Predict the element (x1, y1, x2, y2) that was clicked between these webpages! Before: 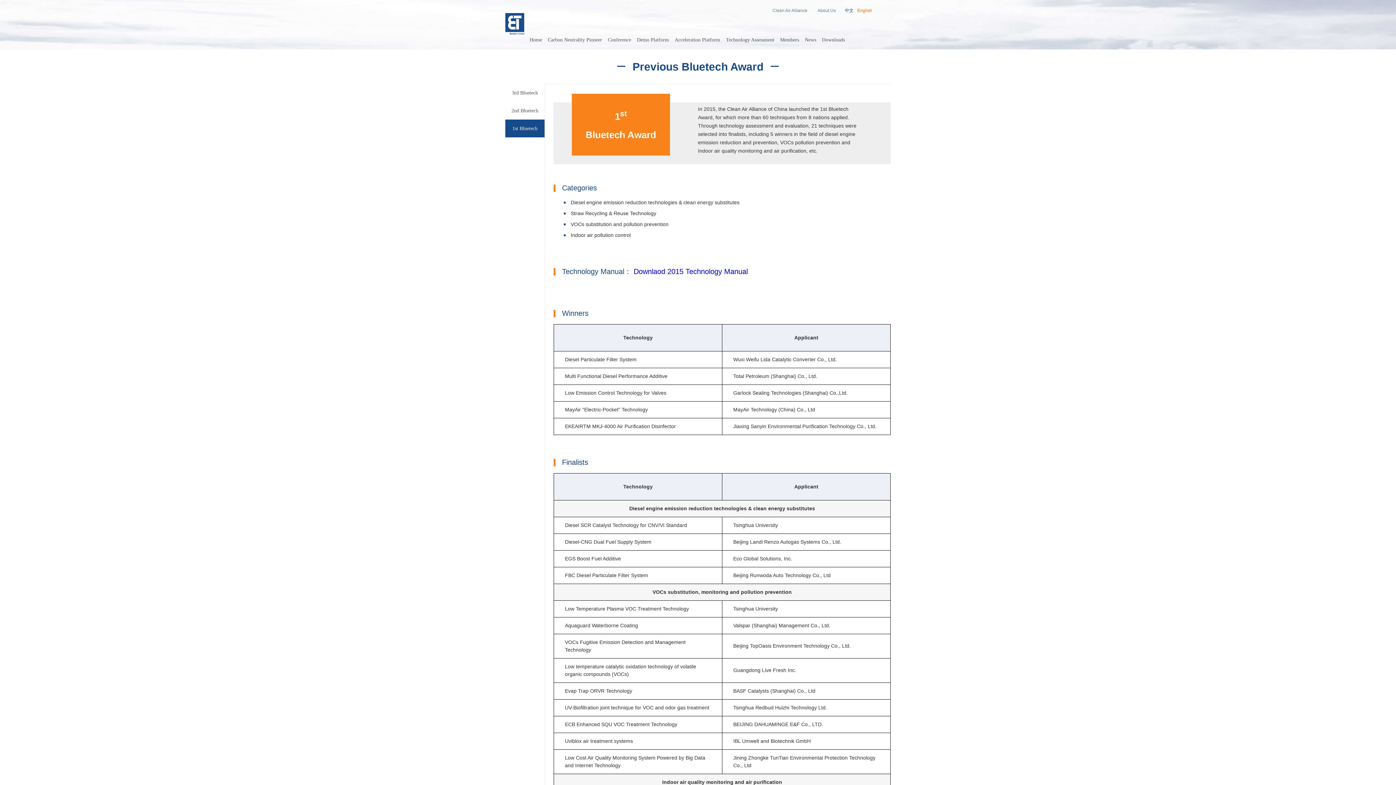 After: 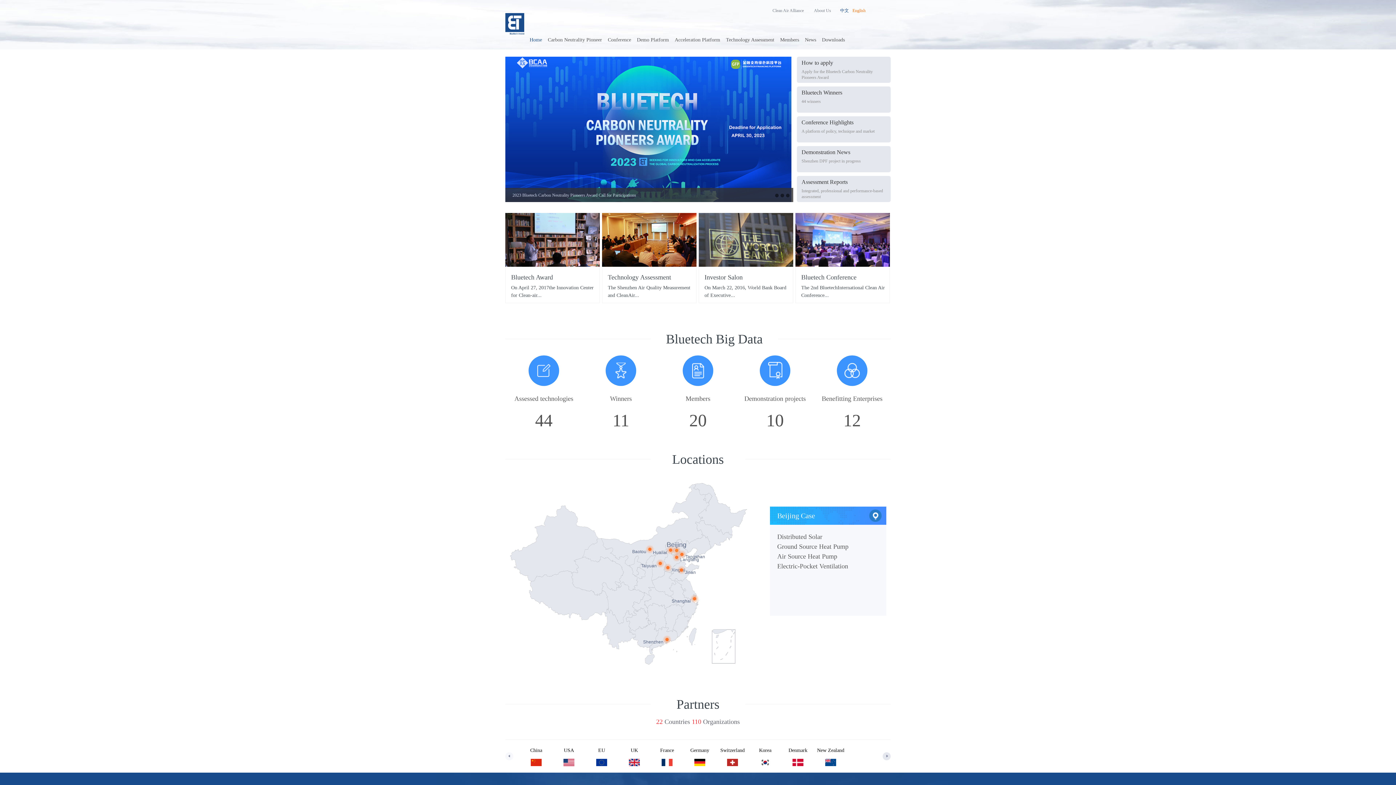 Action: bbox: (505, 30, 524, 35)